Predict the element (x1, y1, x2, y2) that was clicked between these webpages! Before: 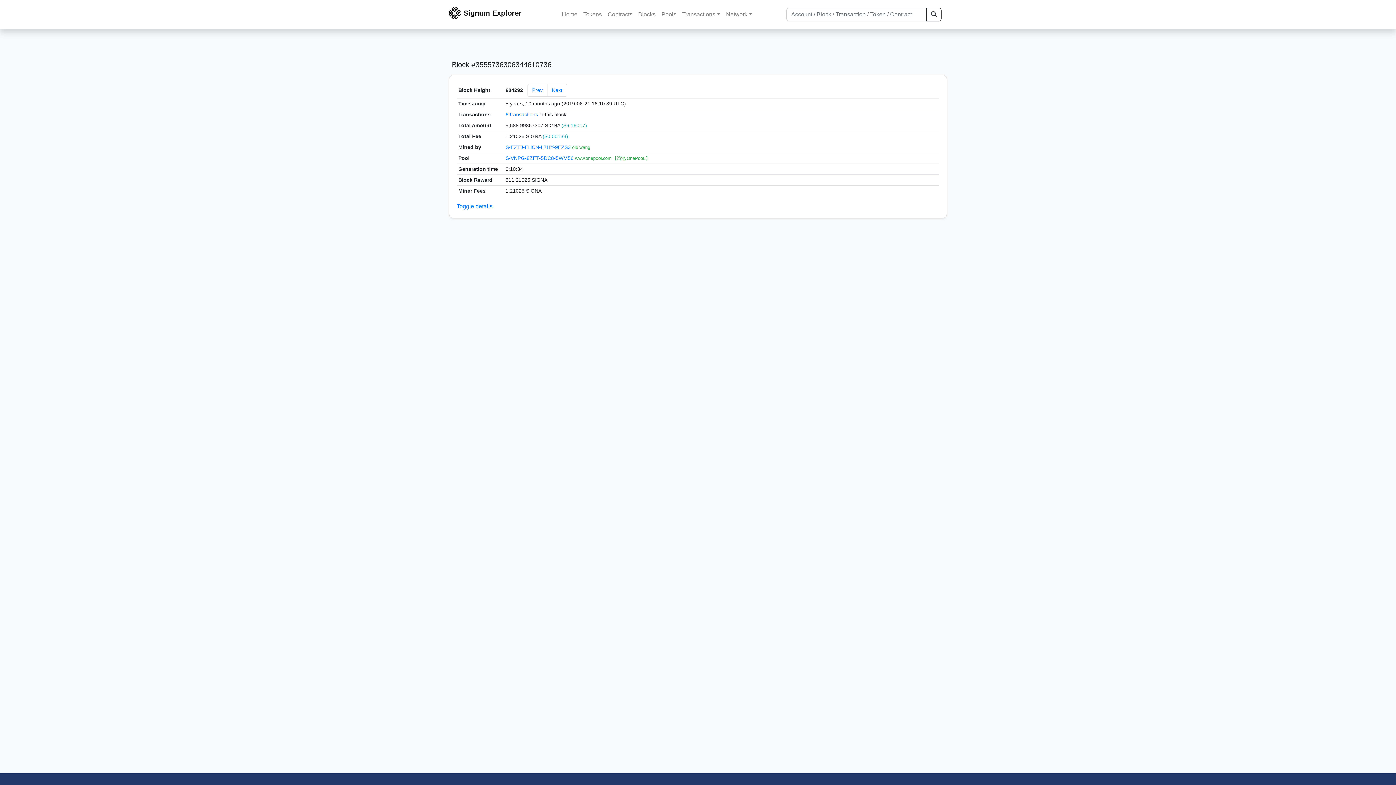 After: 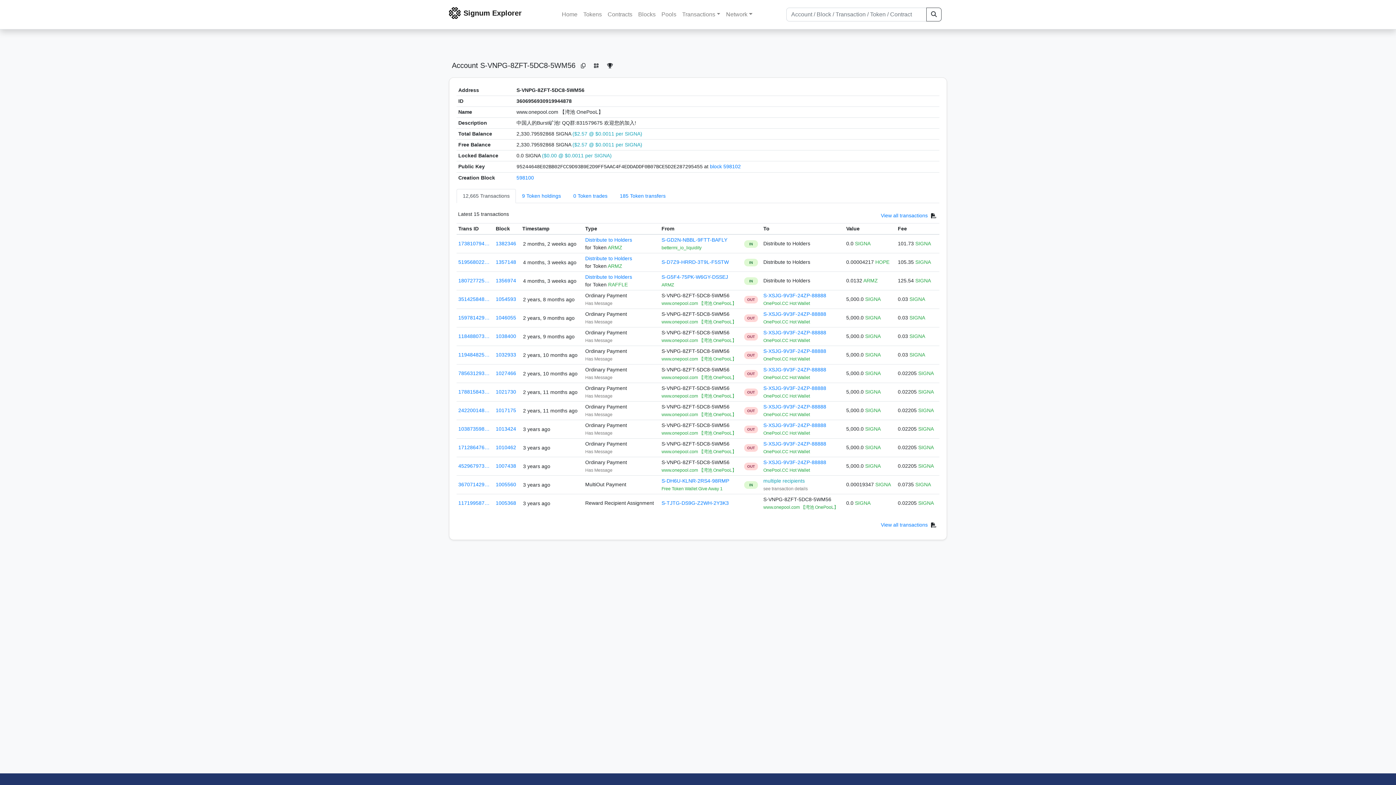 Action: bbox: (505, 155, 575, 161) label: S-VNPG-8ZFT-5DC8-5WM56 